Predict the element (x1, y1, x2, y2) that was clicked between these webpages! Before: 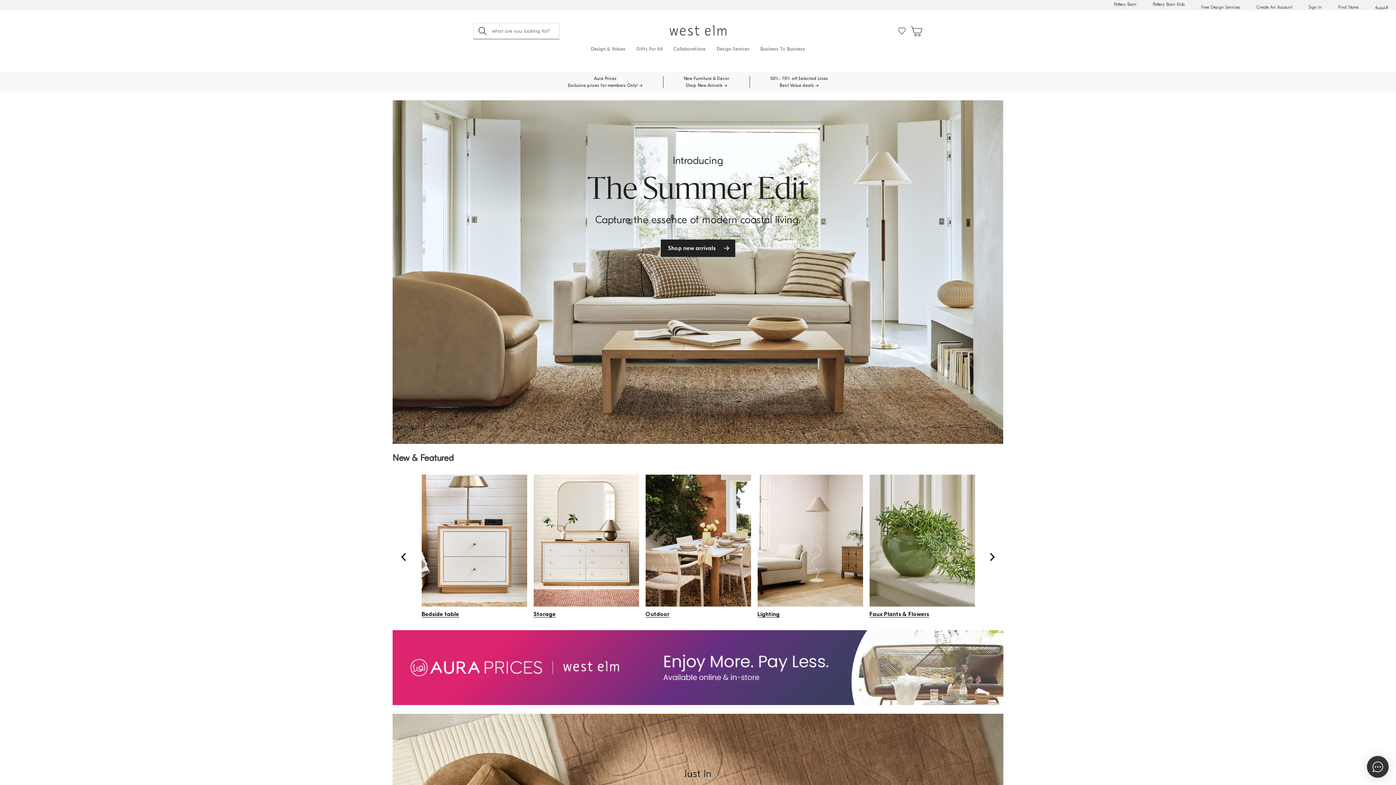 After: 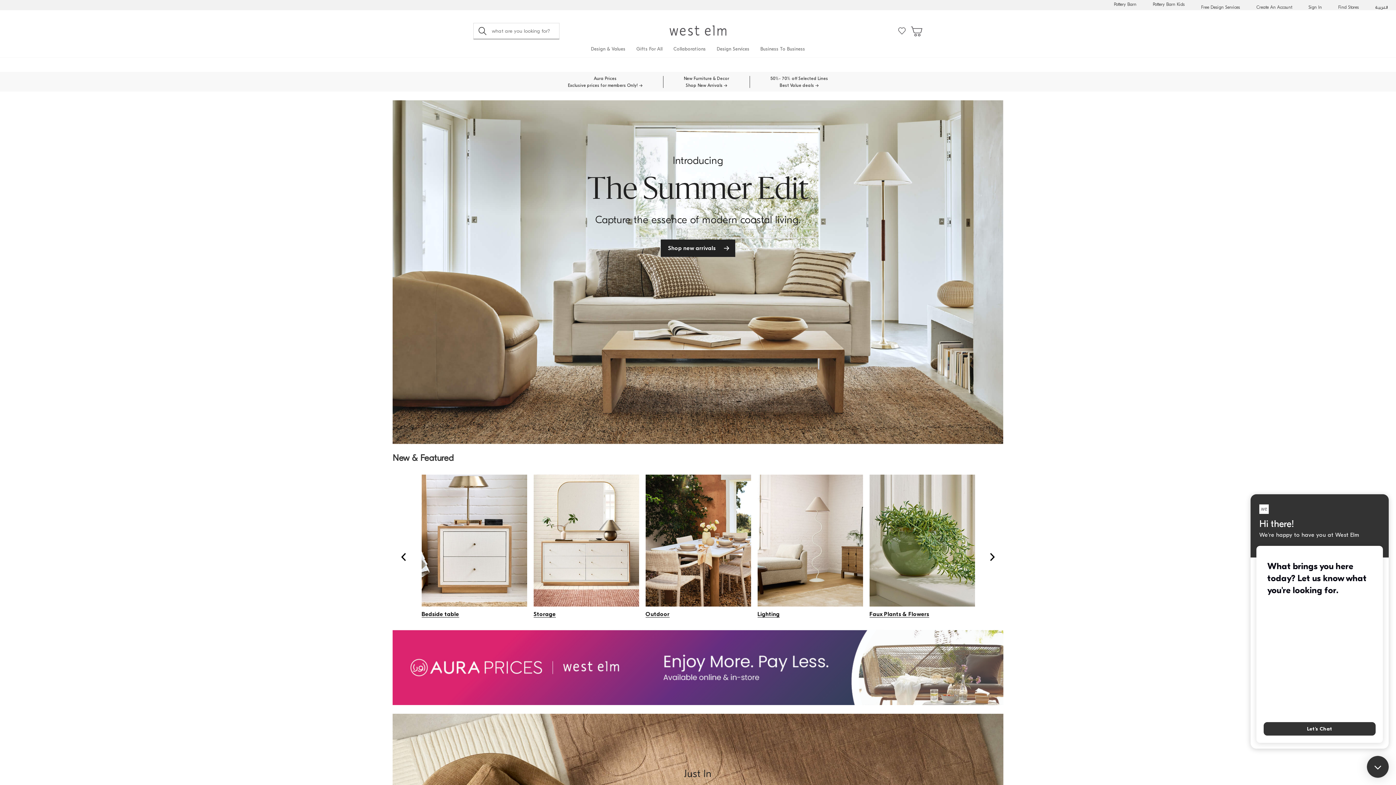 Action: bbox: (1367, 756, 1389, 778) label: Open chat 